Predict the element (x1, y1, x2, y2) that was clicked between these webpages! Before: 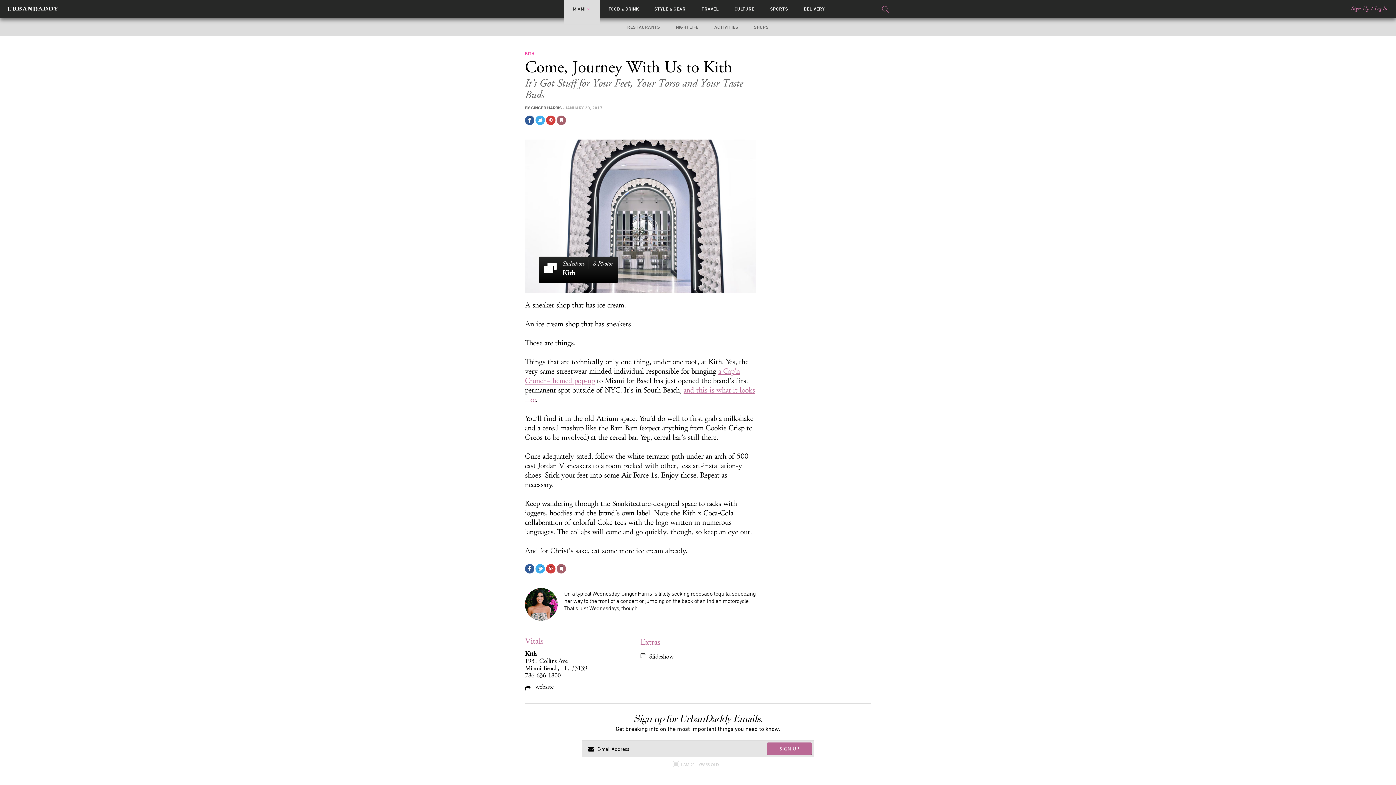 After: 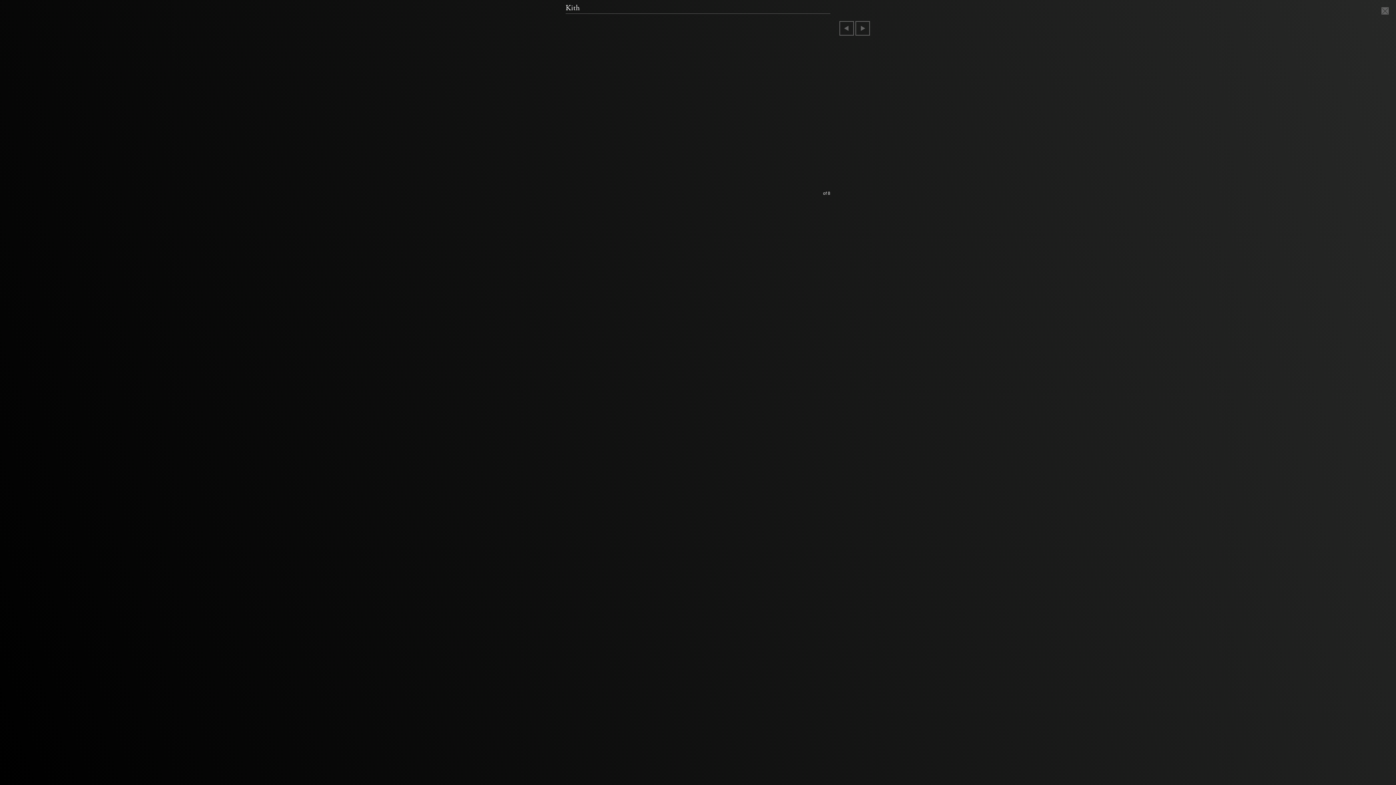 Action: bbox: (640, 652, 673, 661) label: Slideshow